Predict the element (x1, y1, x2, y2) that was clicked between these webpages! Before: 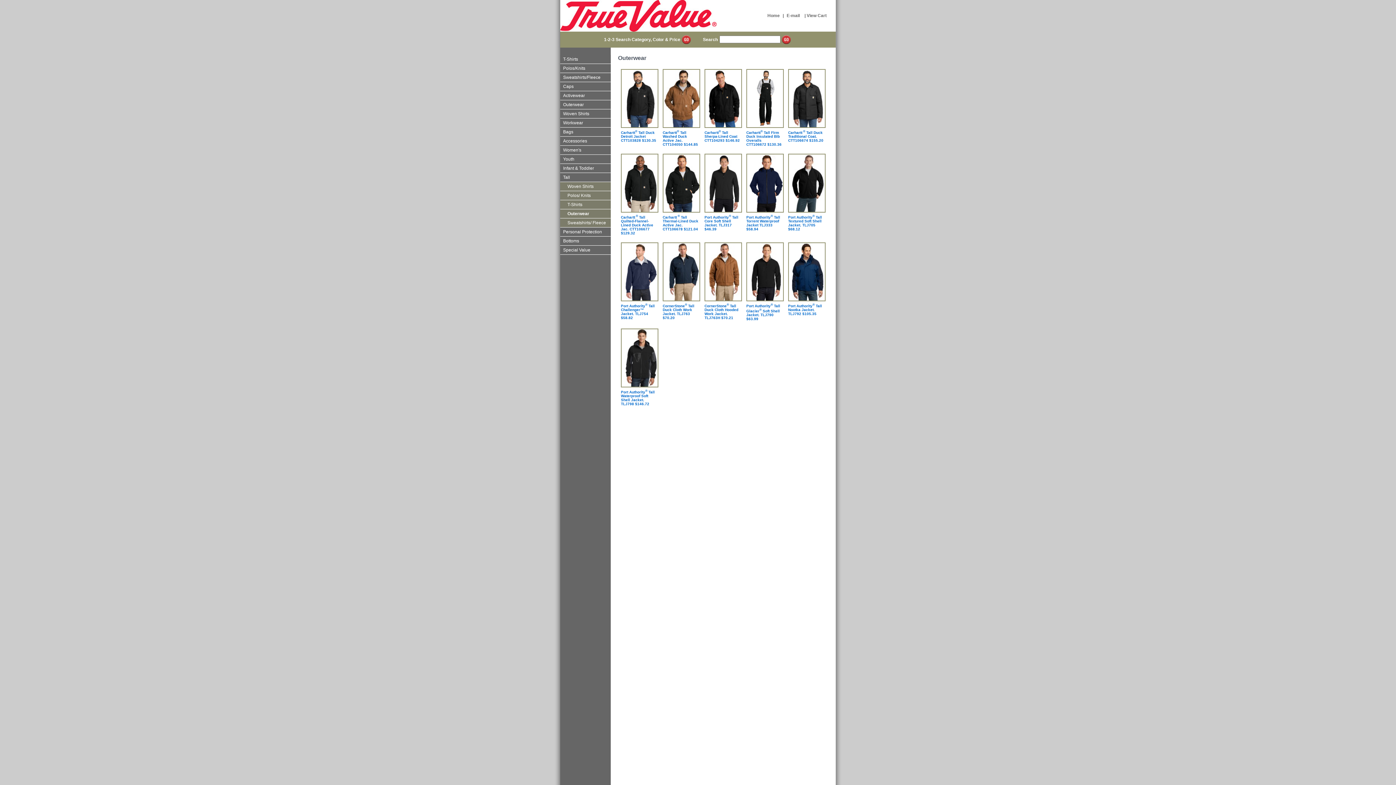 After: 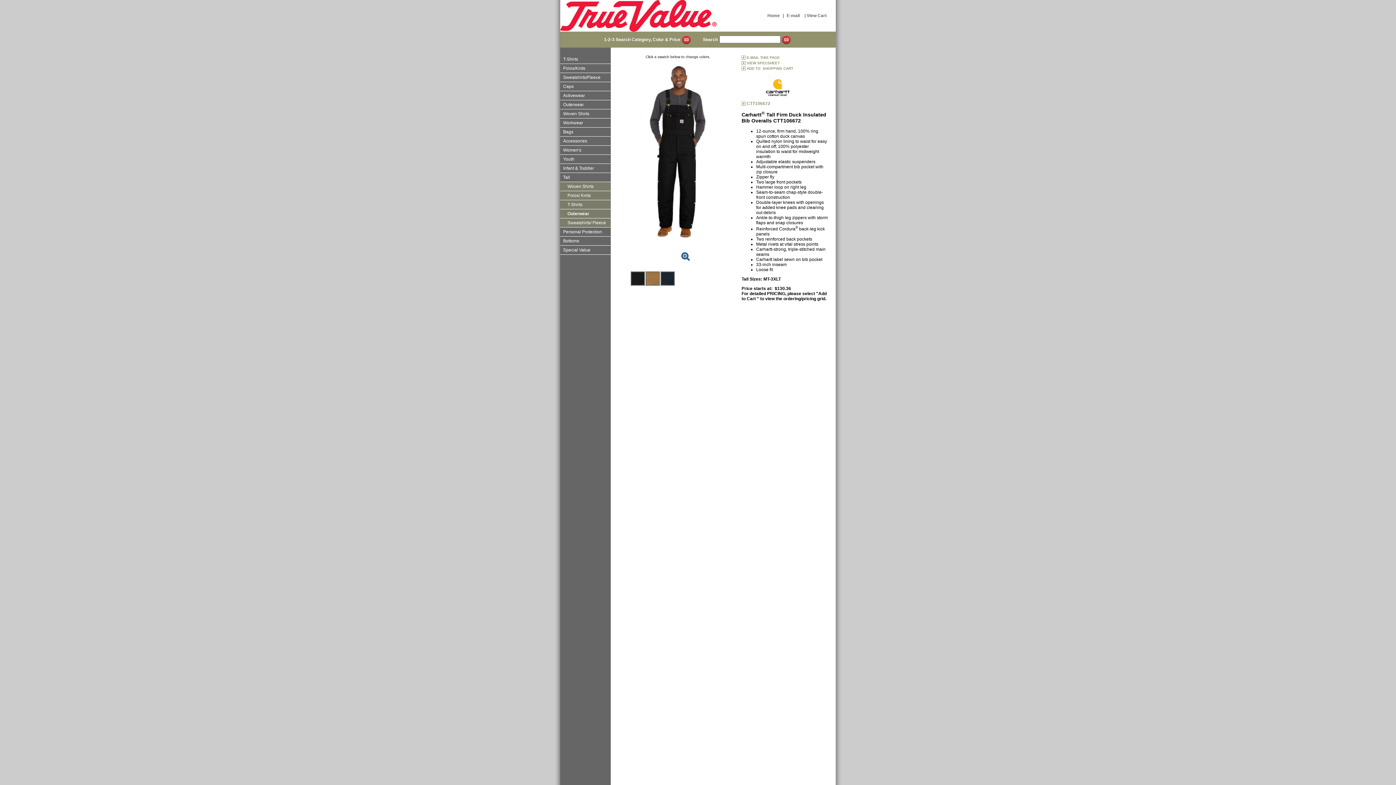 Action: bbox: (747, 69, 783, 127)